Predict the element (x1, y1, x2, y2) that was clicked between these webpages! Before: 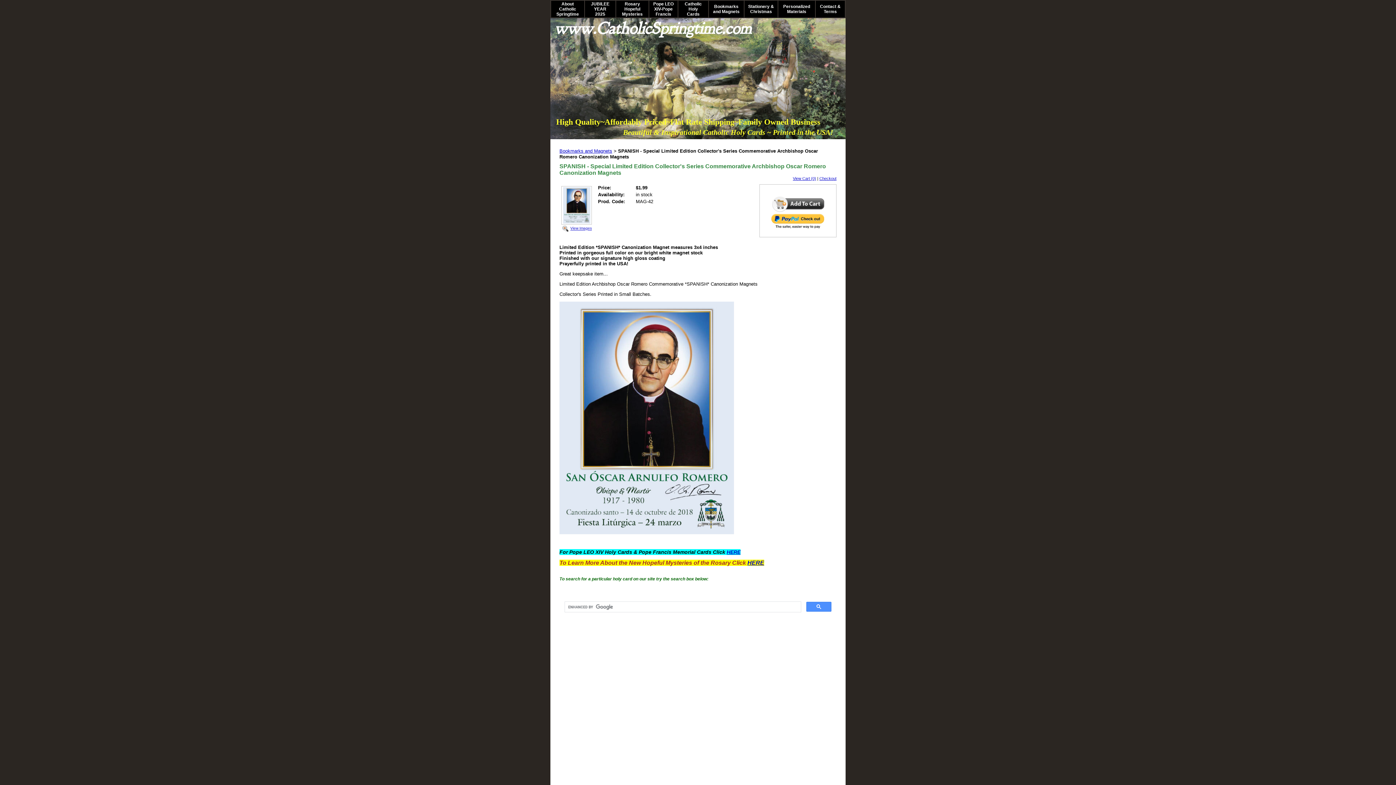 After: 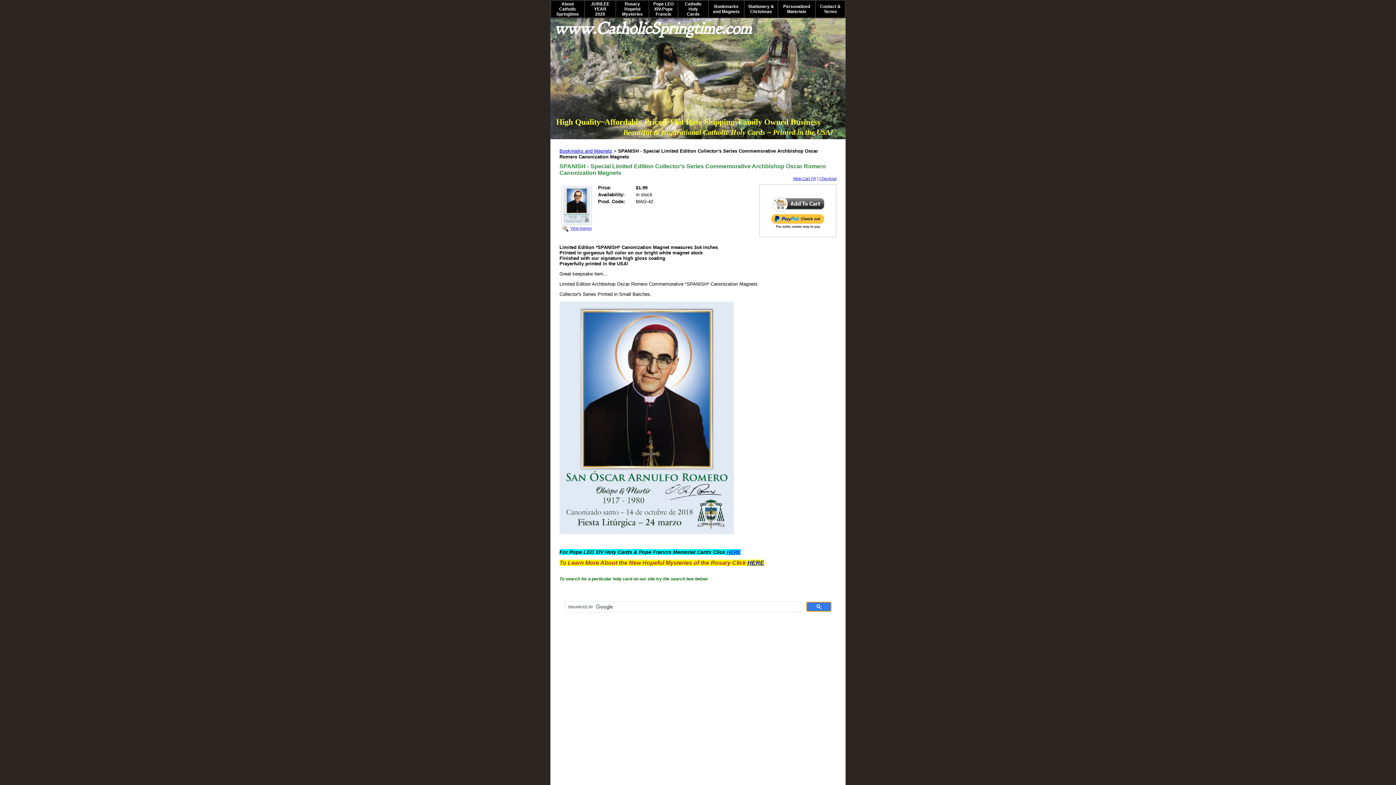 Action: bbox: (806, 602, 831, 612)